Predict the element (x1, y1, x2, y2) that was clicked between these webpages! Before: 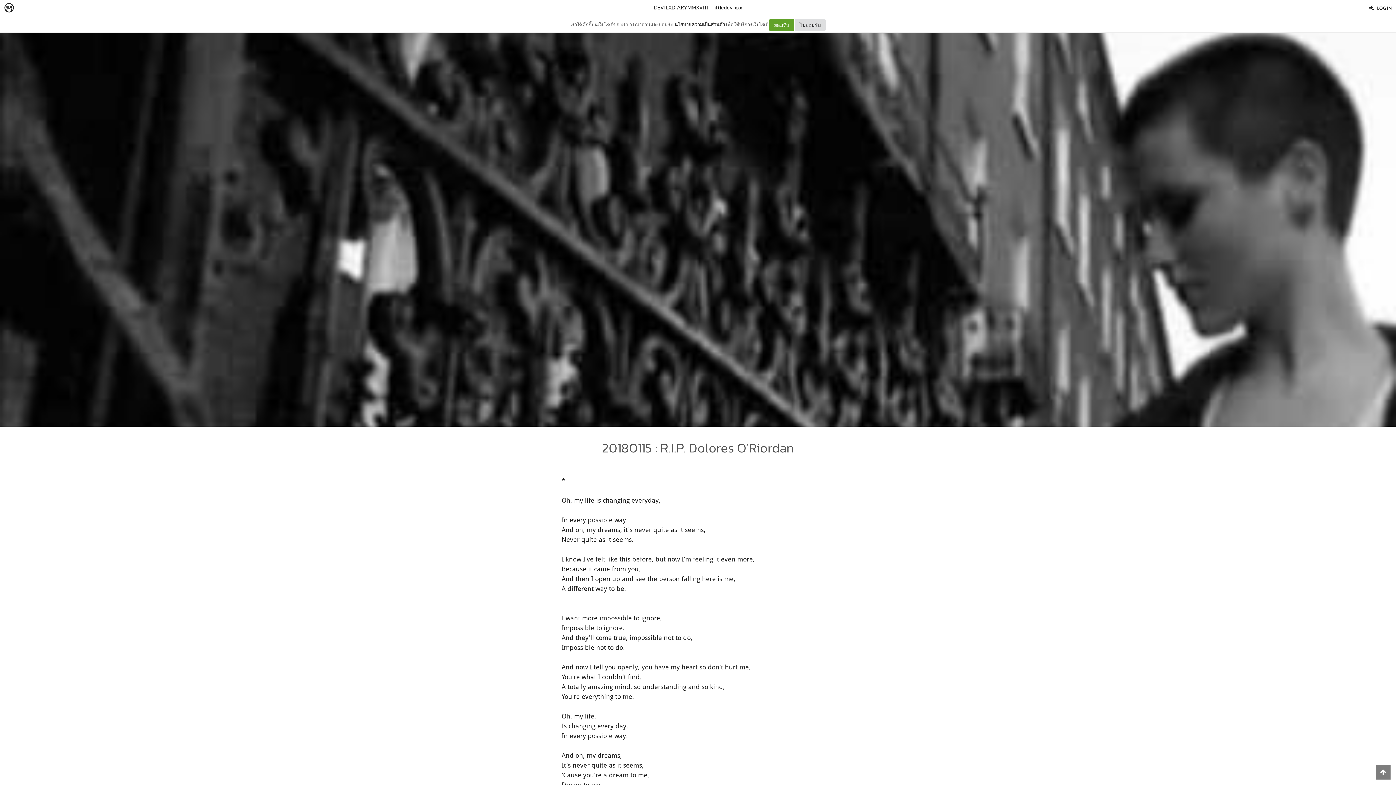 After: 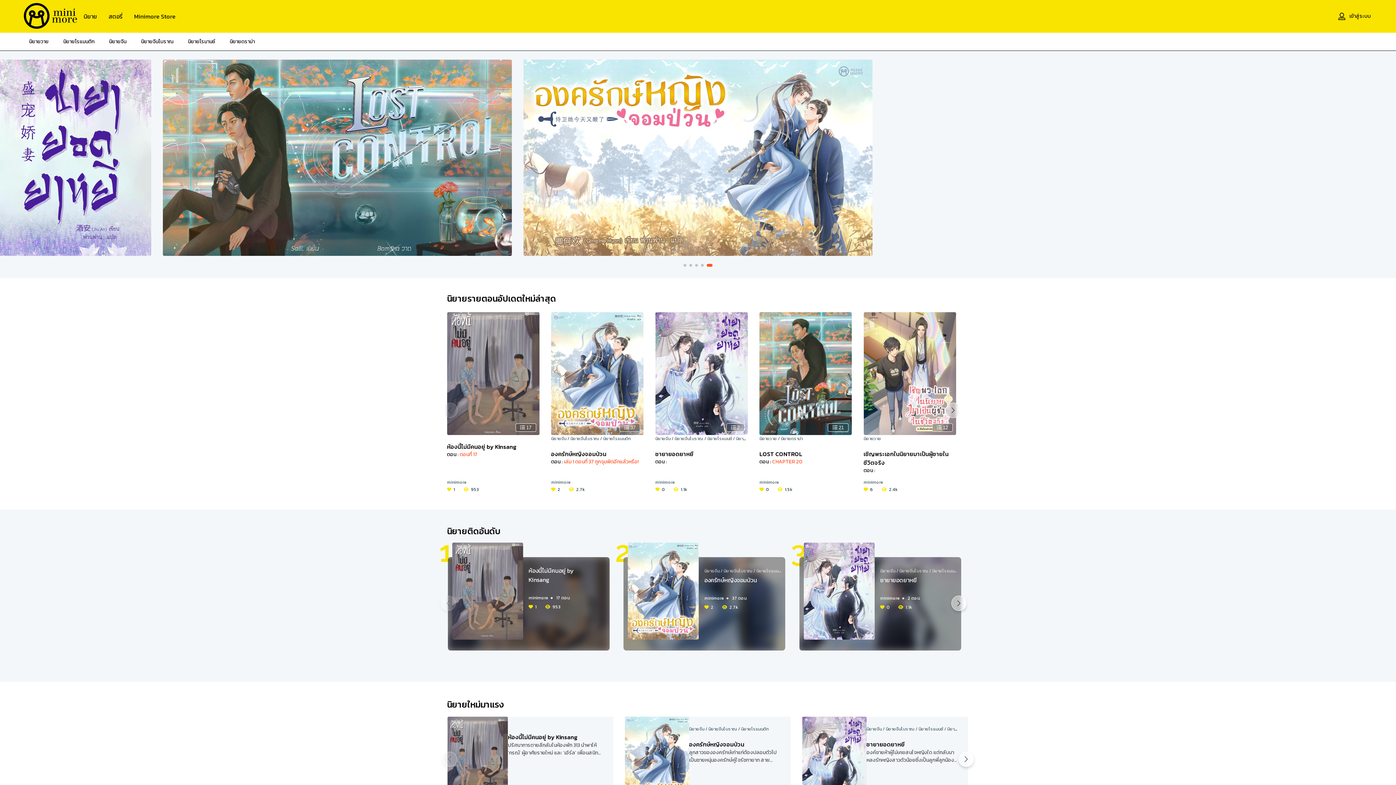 Action: bbox: (0, 0, 18, 16)